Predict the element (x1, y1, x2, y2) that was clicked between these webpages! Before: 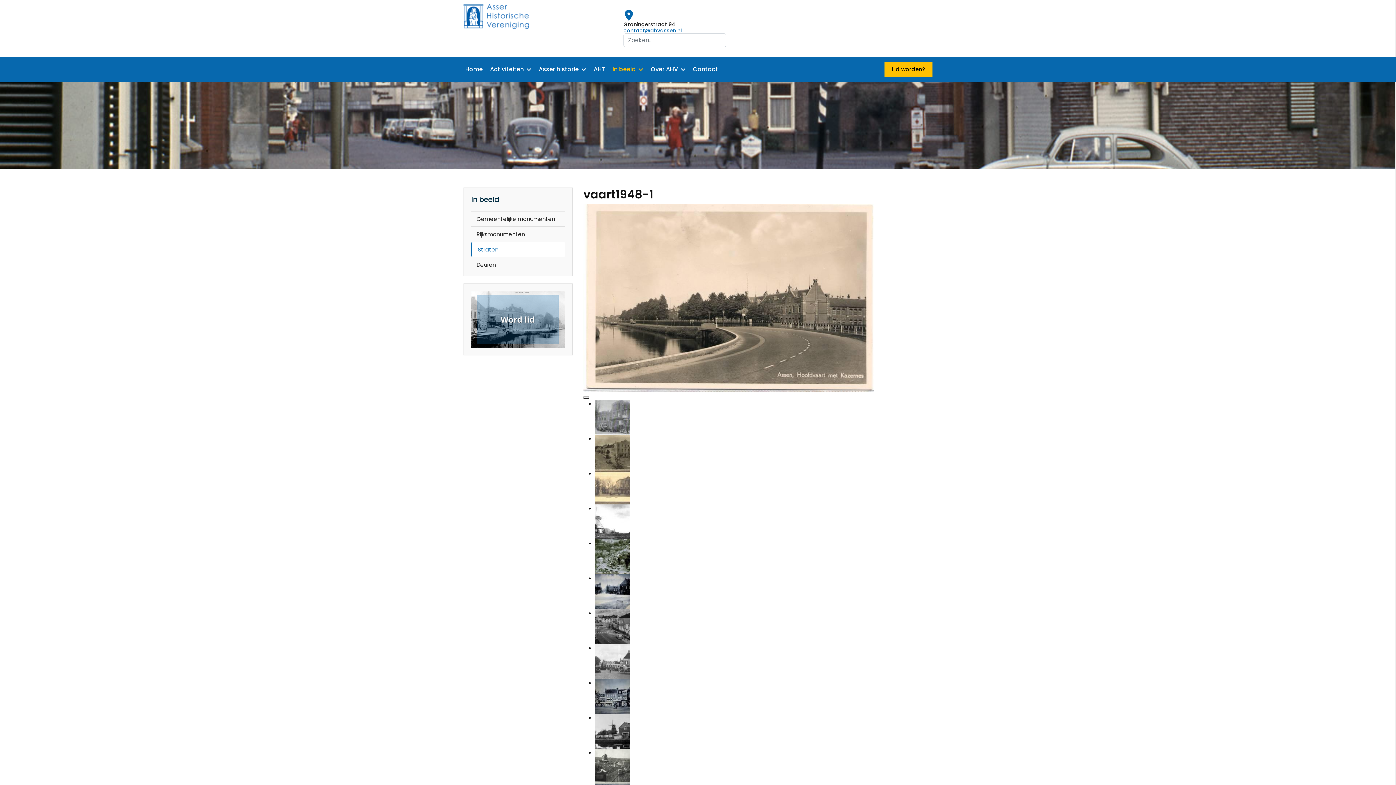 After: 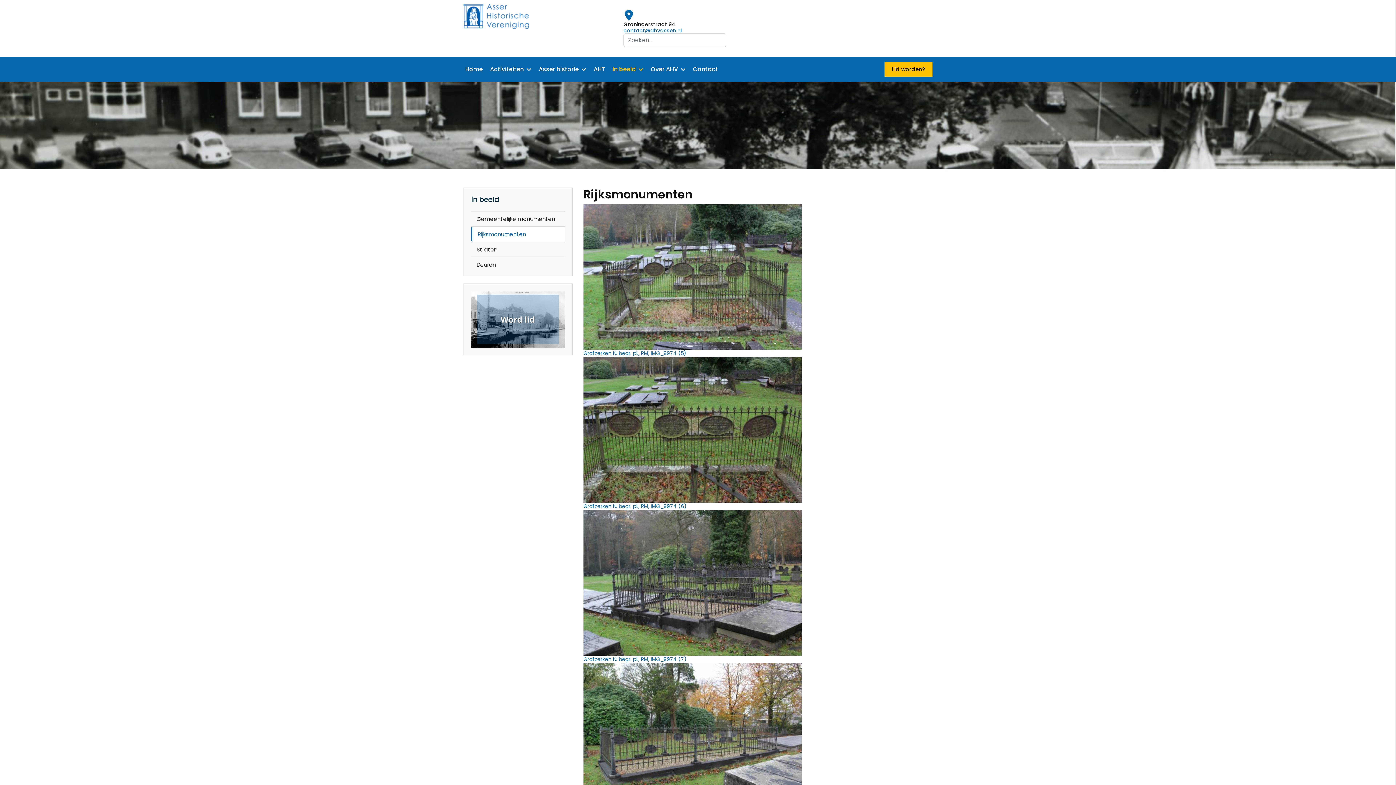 Action: bbox: (471, 226, 565, 241) label: Rijksmonumenten